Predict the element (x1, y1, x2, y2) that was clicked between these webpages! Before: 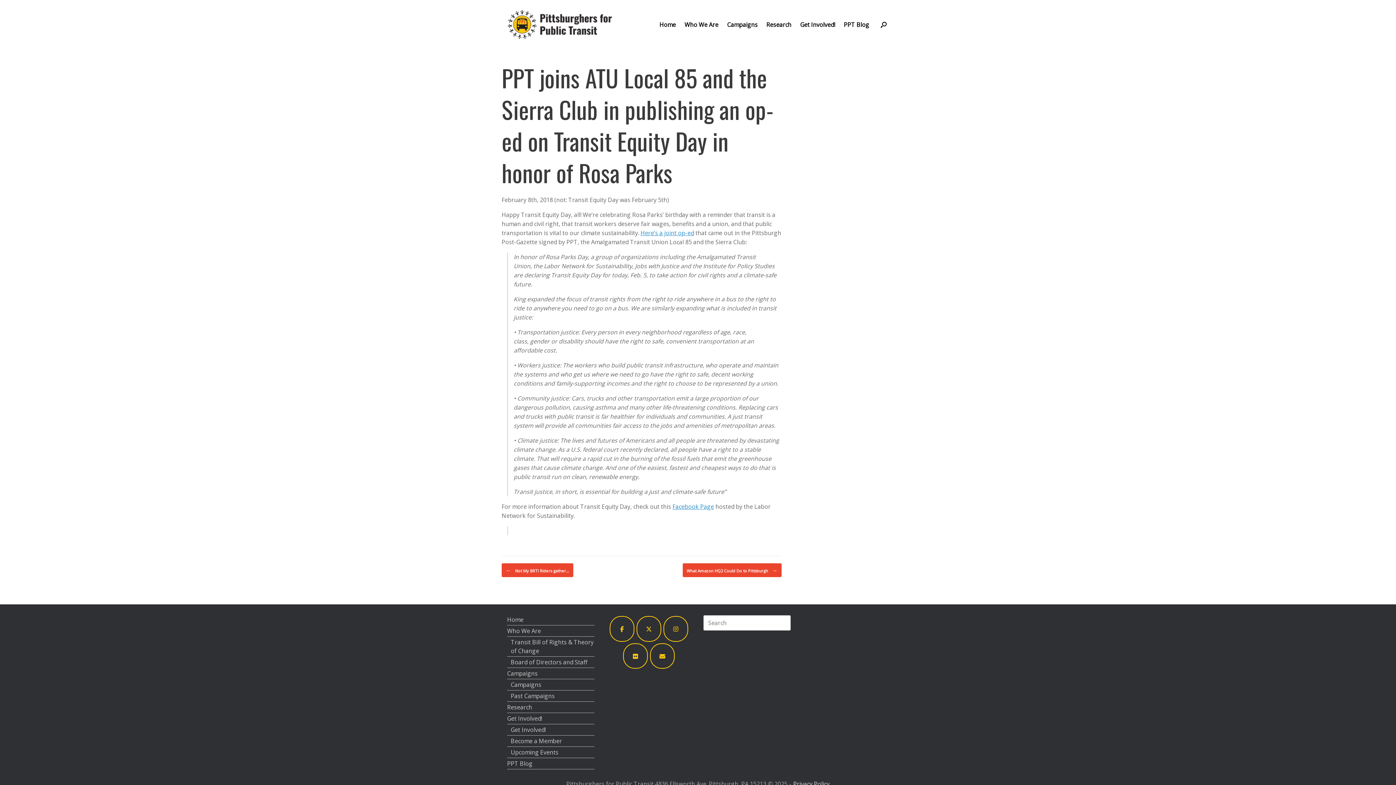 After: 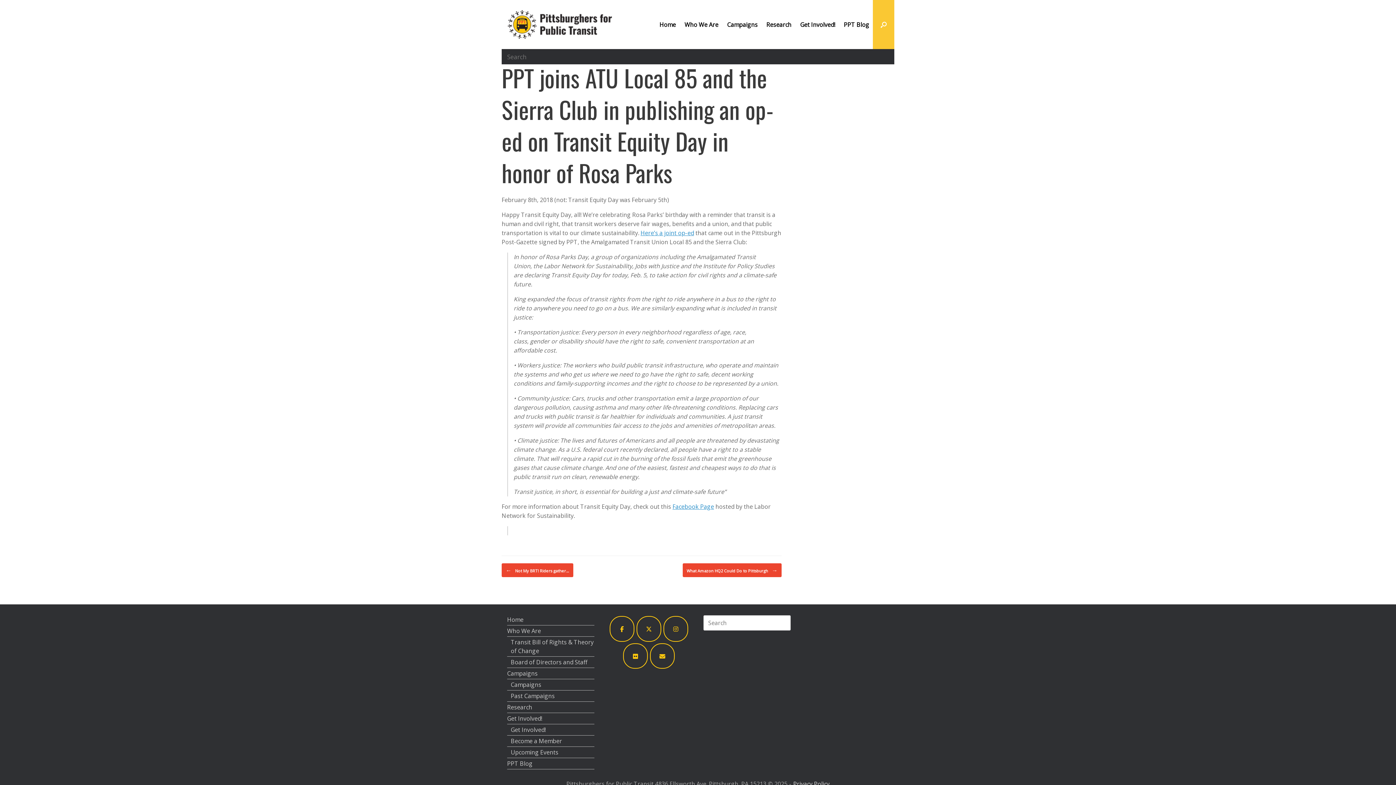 Action: label: Open the search bbox: (873, 0, 894, 49)